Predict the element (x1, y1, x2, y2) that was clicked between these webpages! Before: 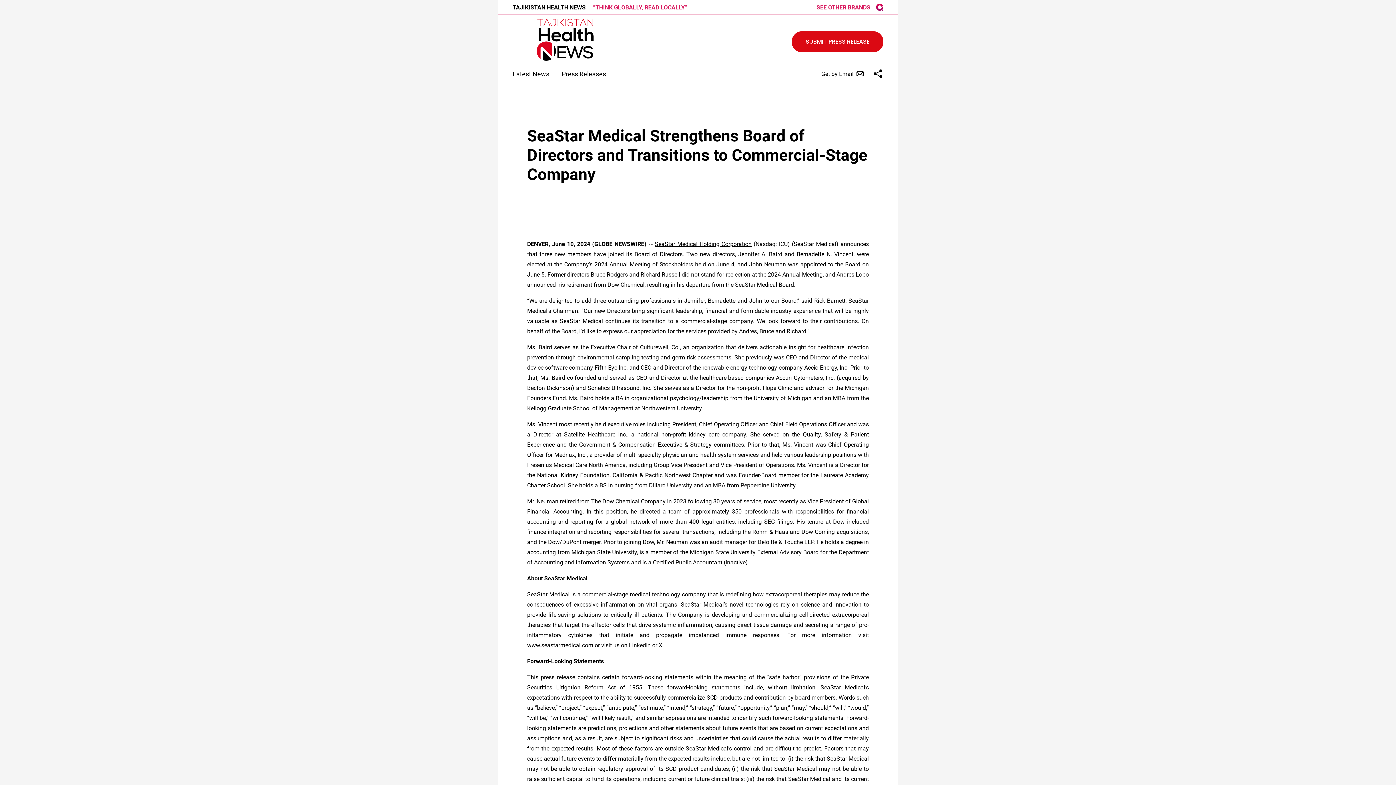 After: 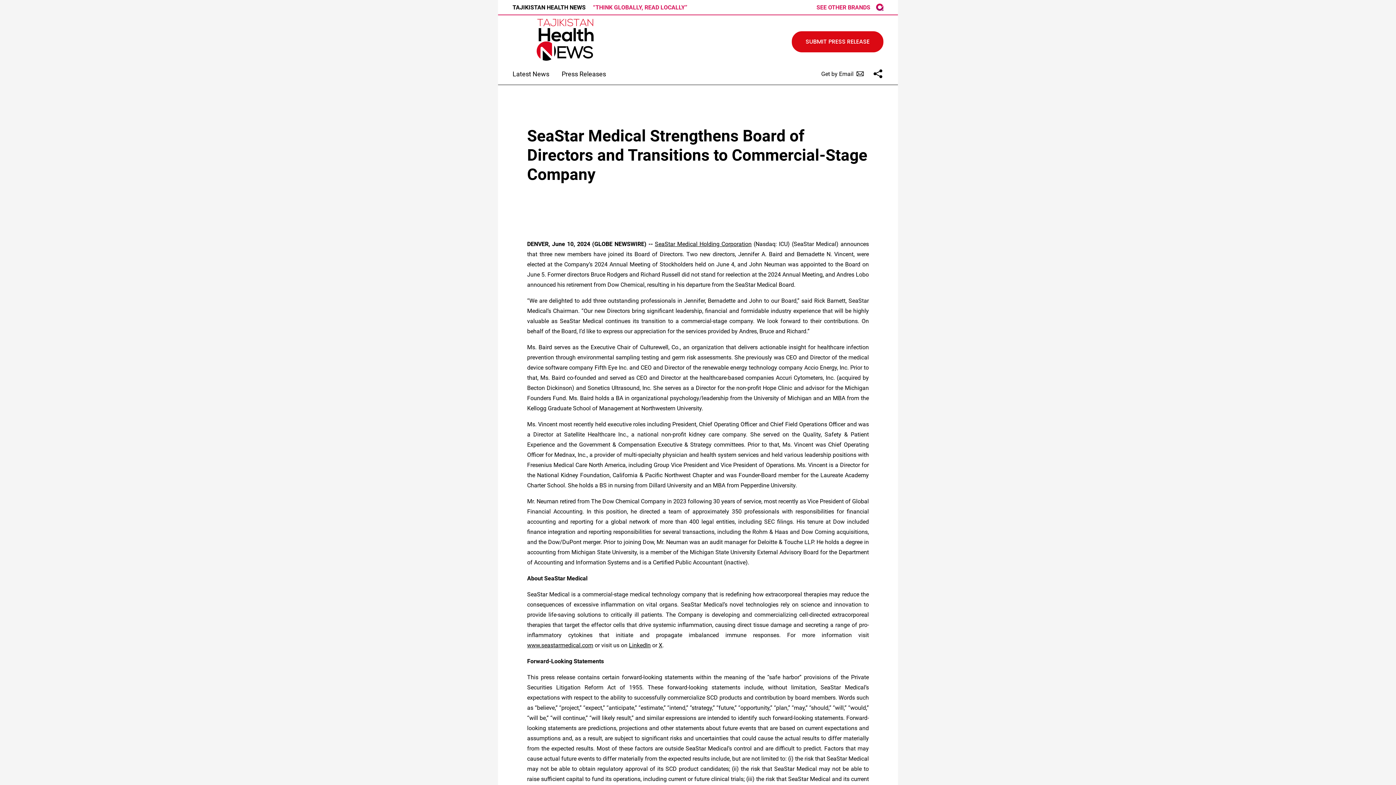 Action: label: SeaStar Medical Holding Corporation bbox: (655, 240, 751, 247)